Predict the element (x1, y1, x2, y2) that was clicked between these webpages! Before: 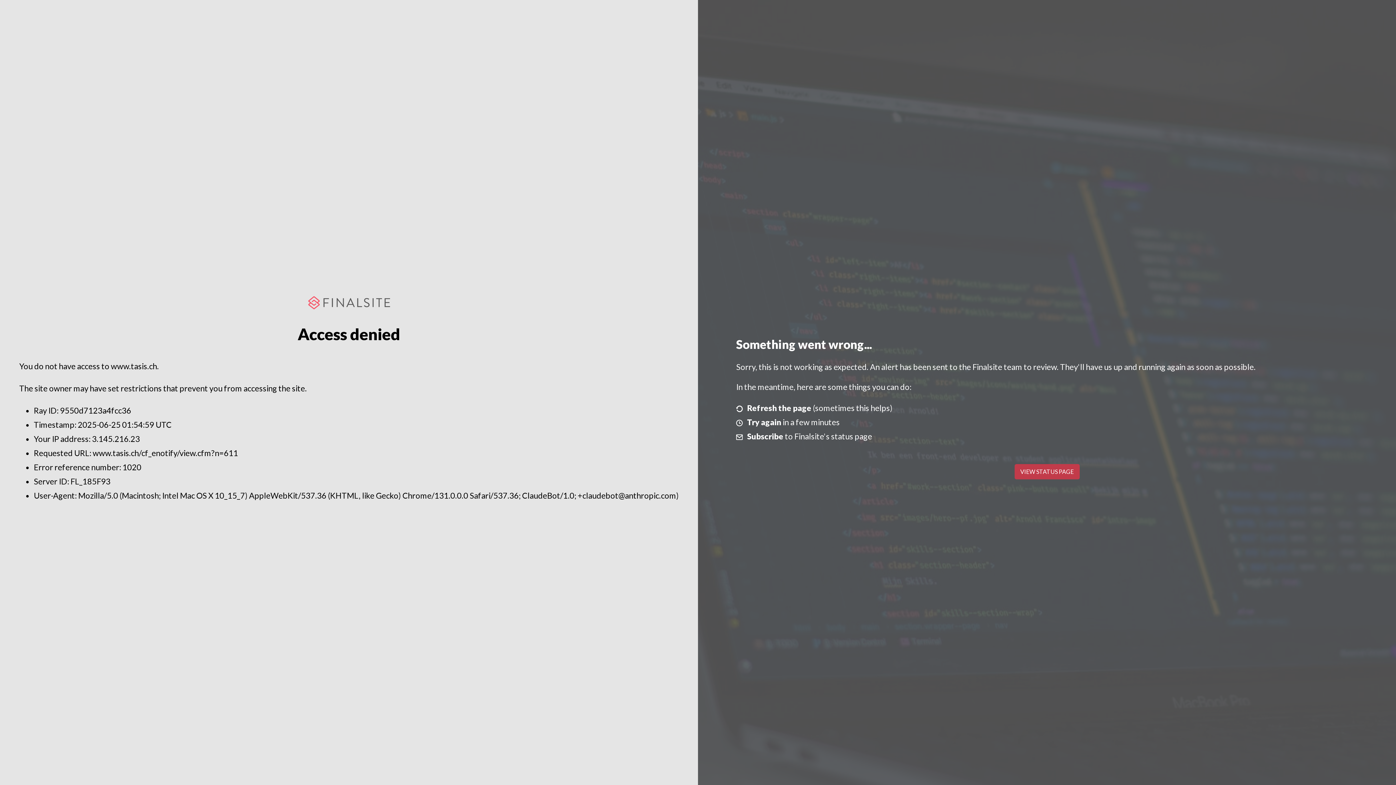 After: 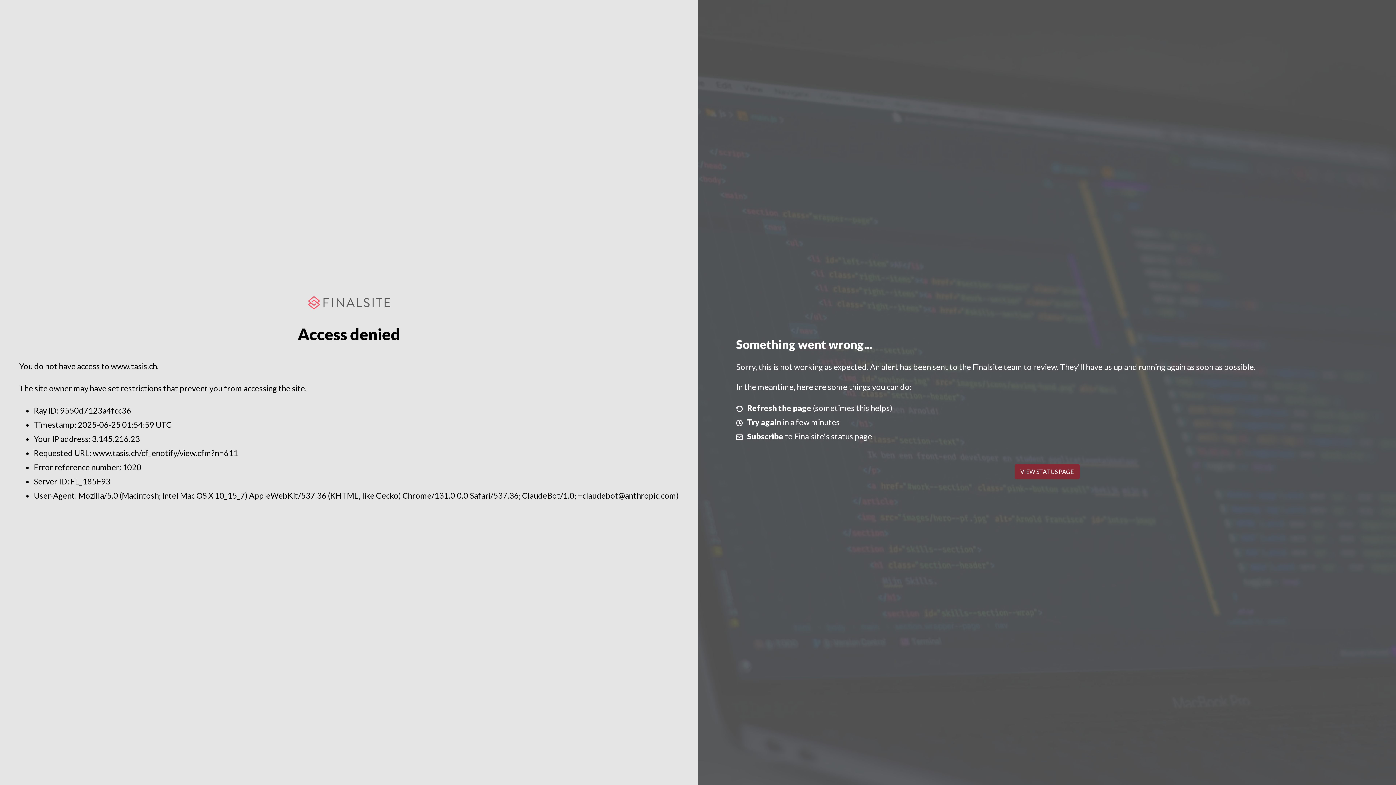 Action: bbox: (1014, 464, 1079, 479) label: VIEW STATUS PAGE